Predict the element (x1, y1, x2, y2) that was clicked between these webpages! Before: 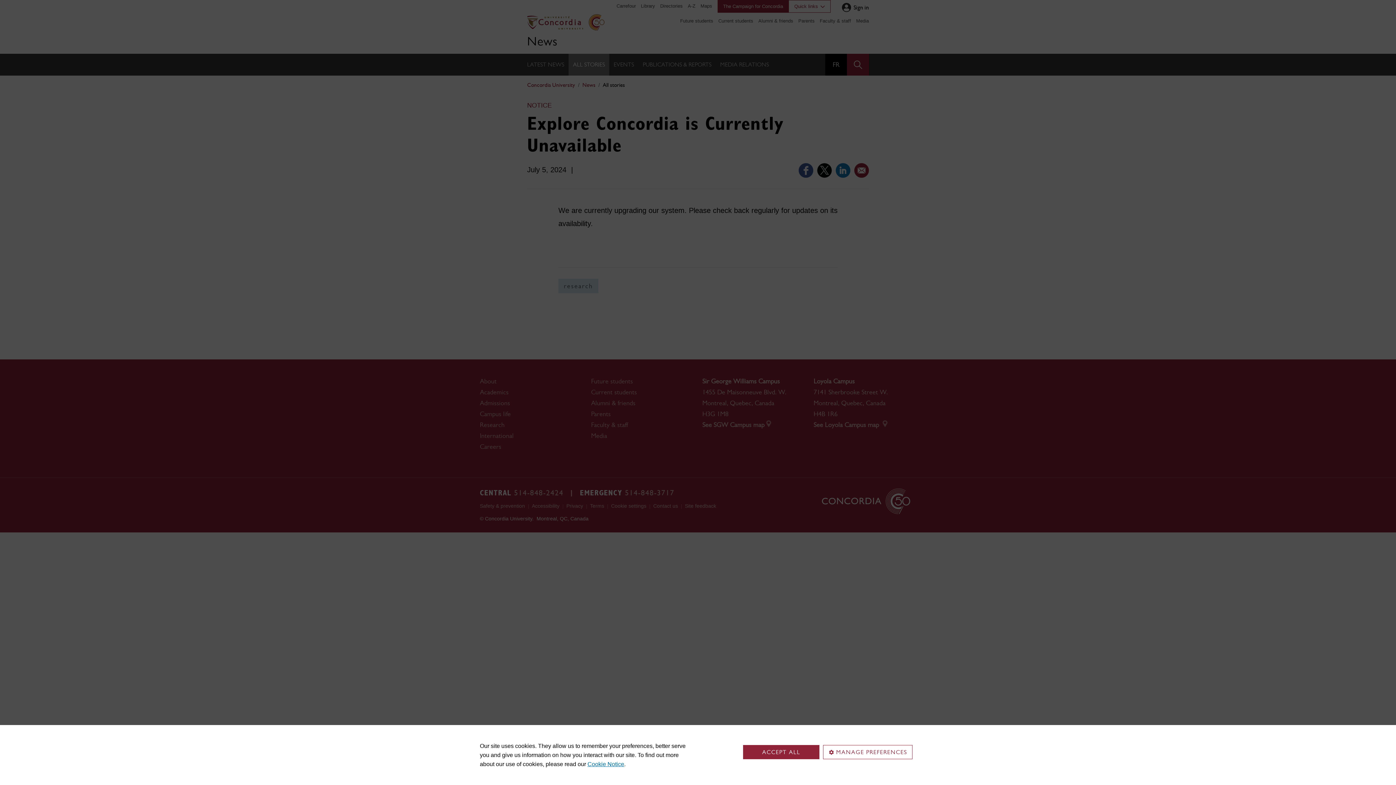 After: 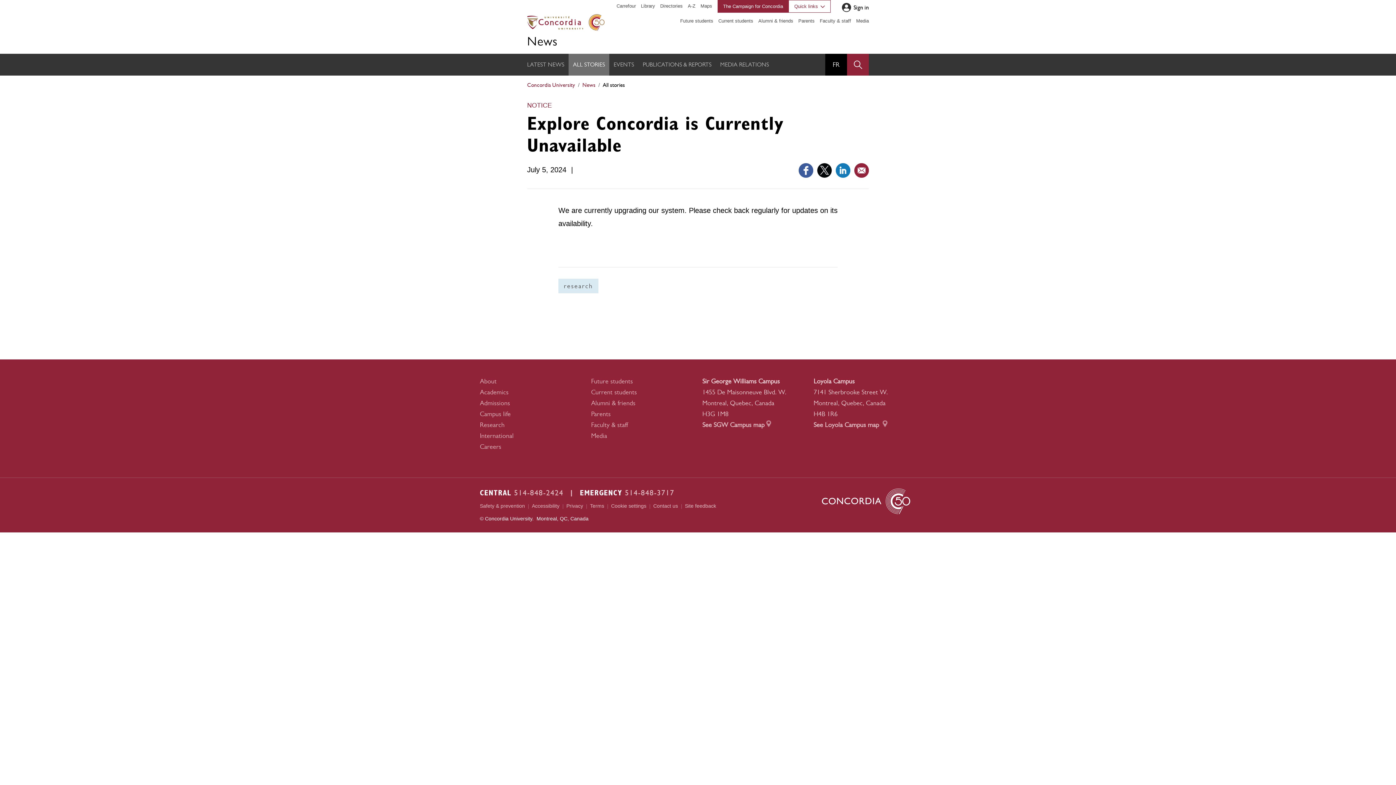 Action: bbox: (743, 745, 819, 759) label: ACCEPT ALL